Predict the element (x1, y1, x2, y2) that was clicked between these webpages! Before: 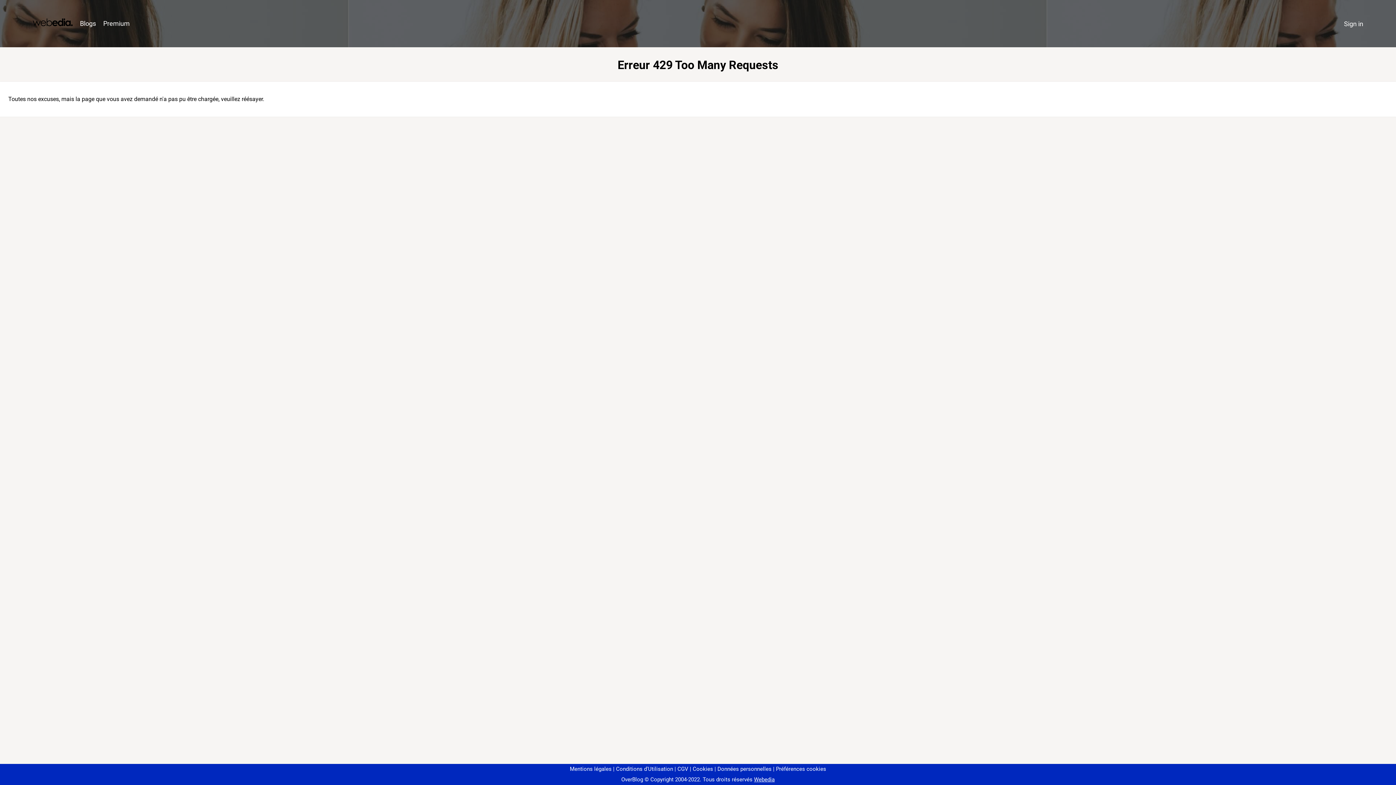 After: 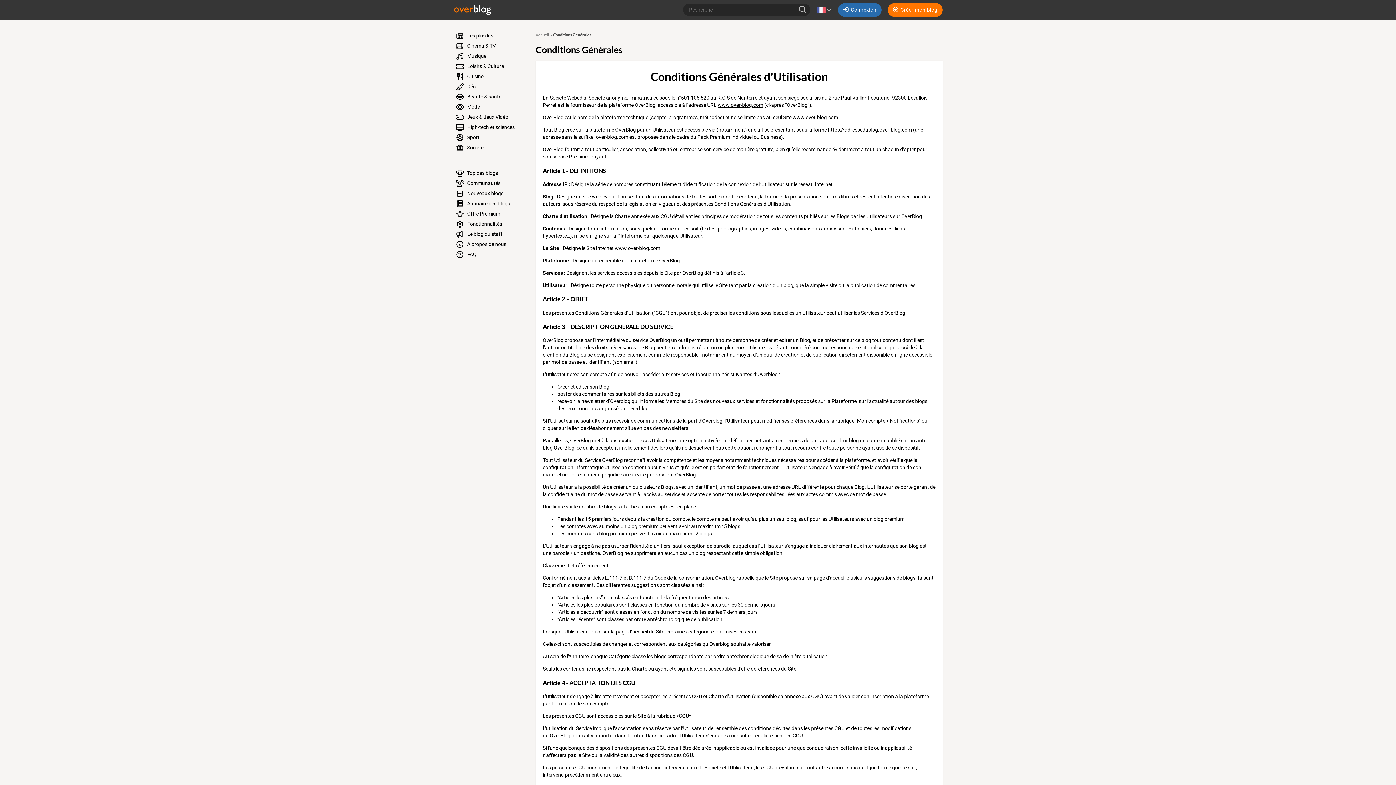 Action: label: Conditions d'Utilisation bbox: (613, 766, 673, 772)